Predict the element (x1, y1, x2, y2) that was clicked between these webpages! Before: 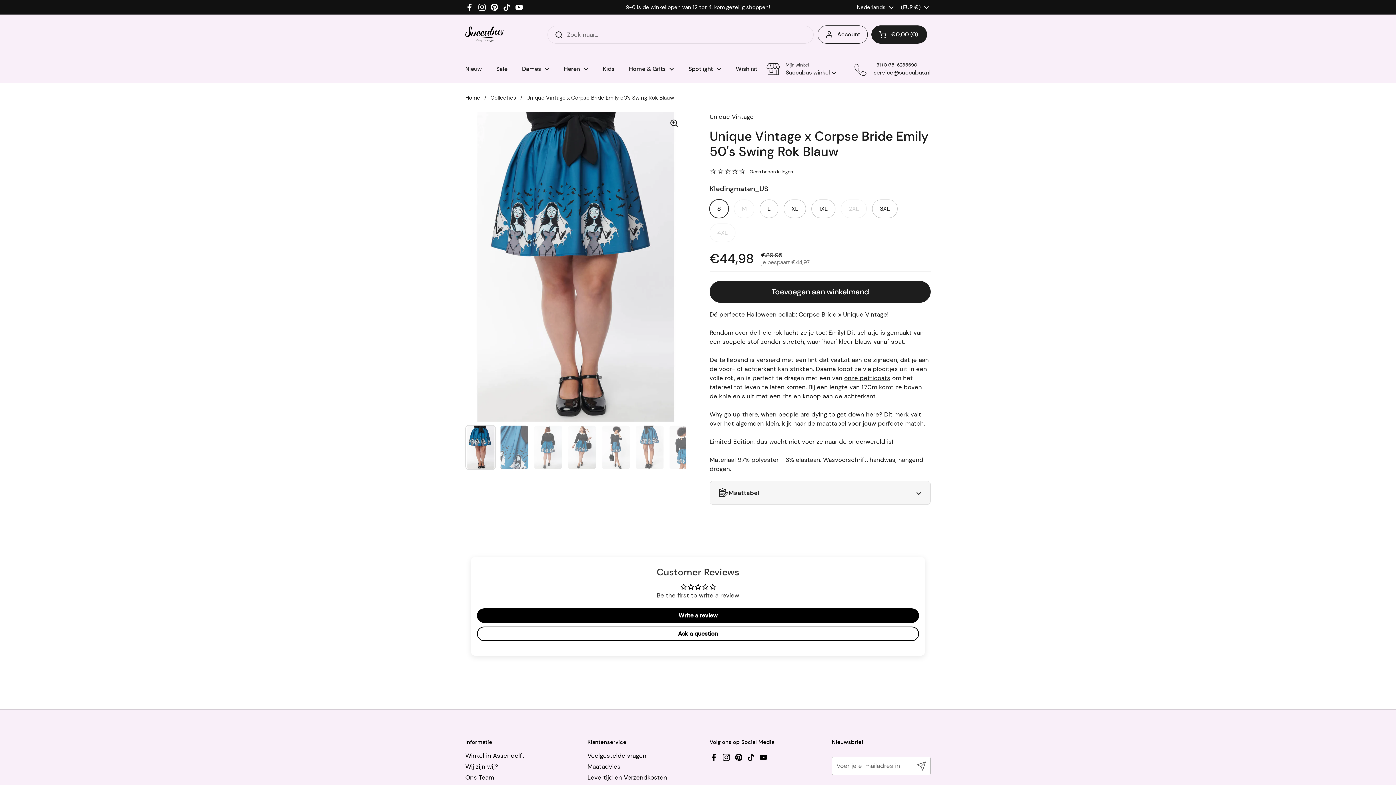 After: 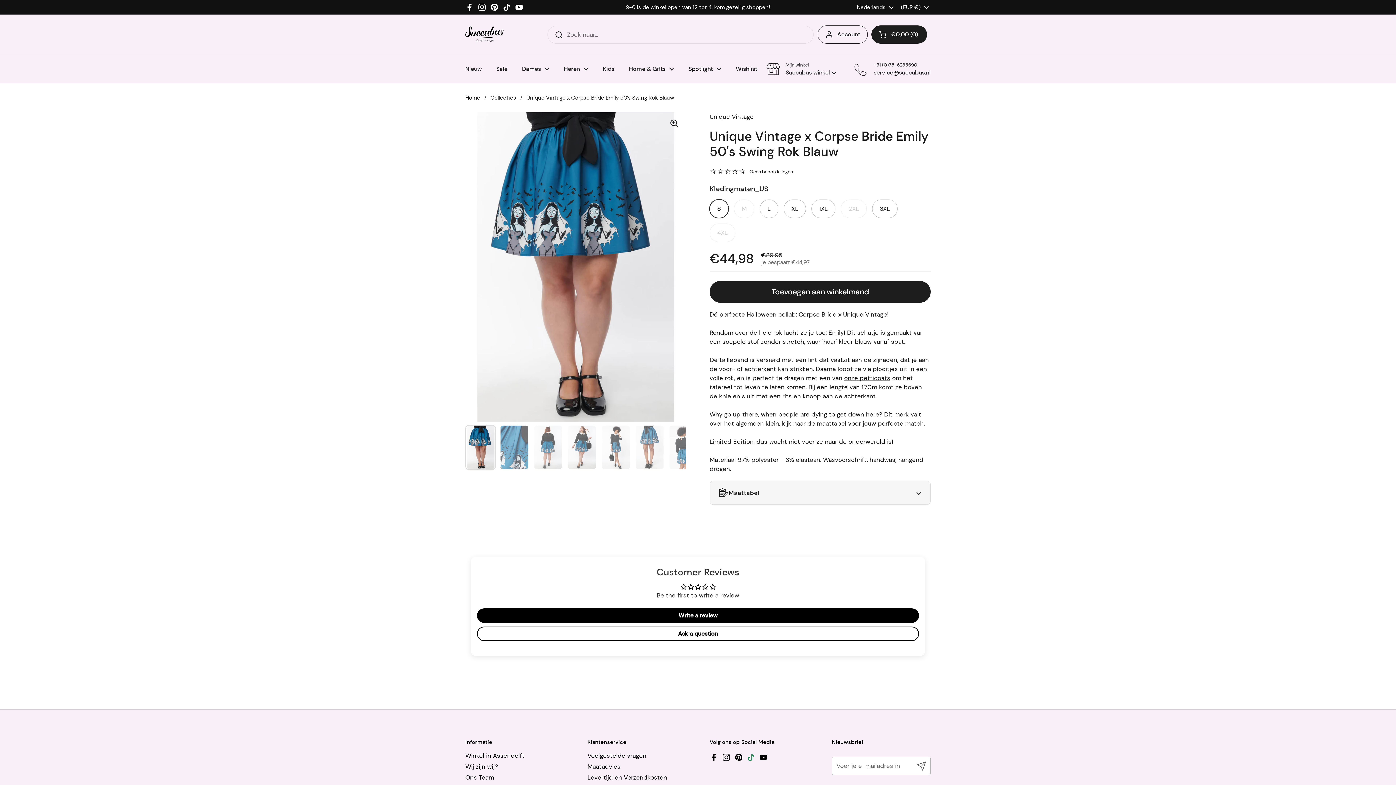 Action: bbox: (746, 753, 755, 762) label: TikTok